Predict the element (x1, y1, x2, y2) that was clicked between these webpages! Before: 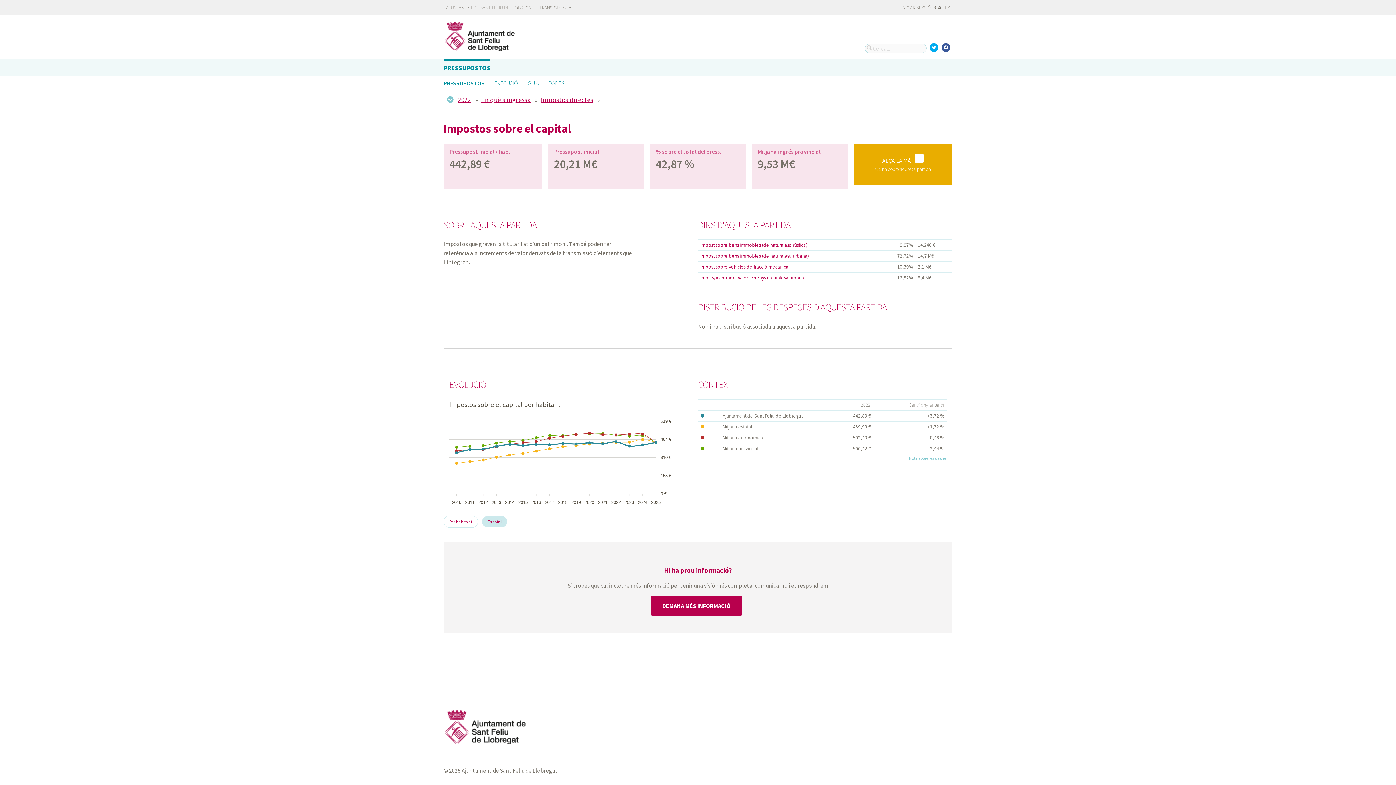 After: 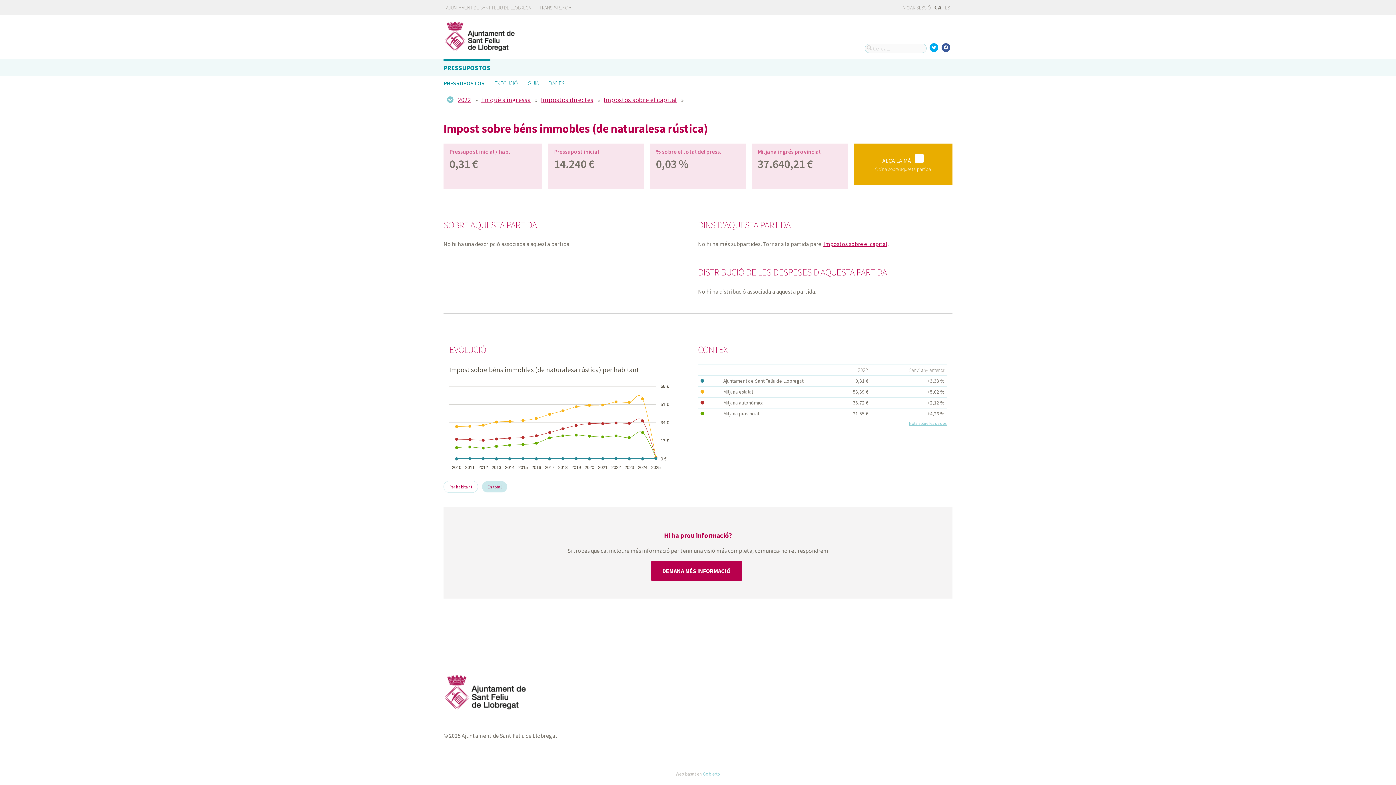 Action: label: Impost sobre béns immobles (de naturalesa rústica) bbox: (700, 241, 807, 248)